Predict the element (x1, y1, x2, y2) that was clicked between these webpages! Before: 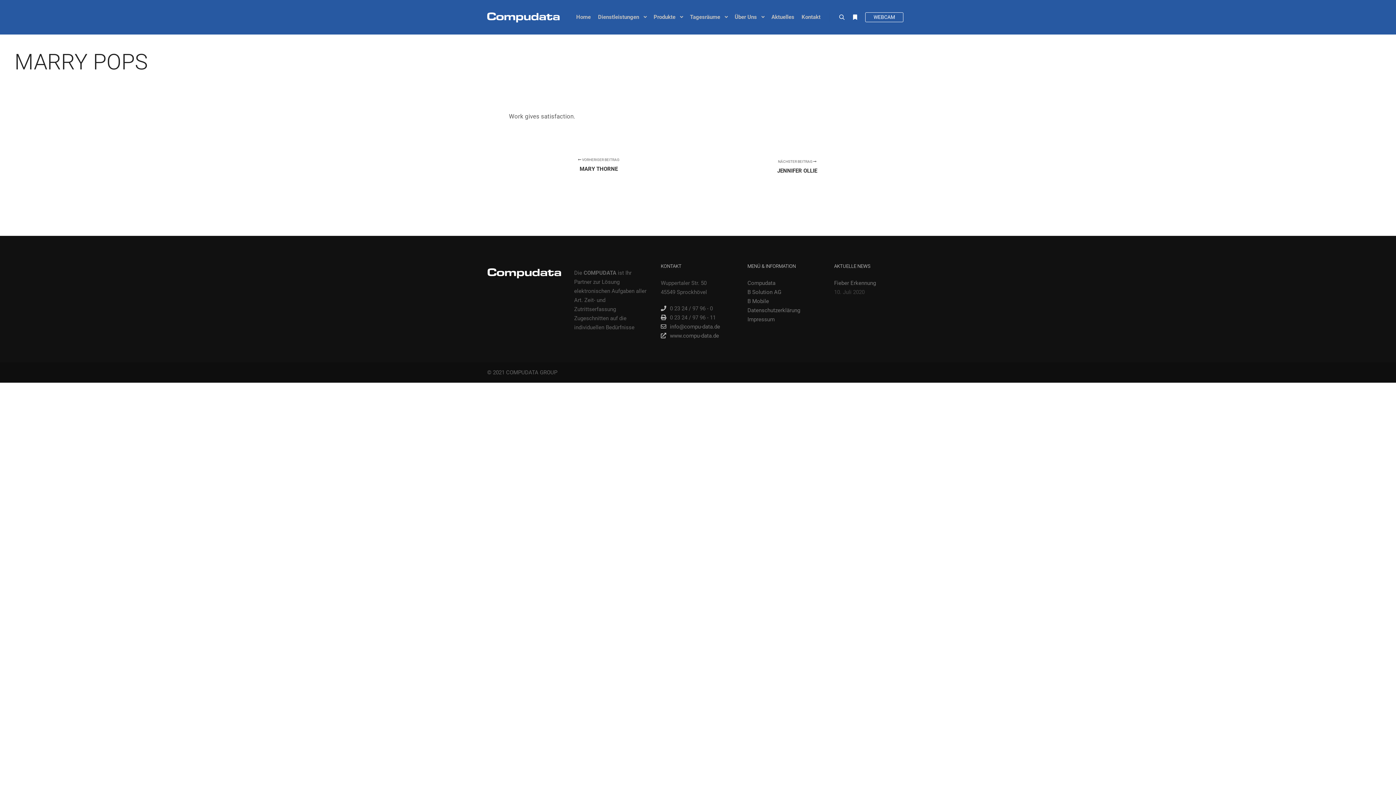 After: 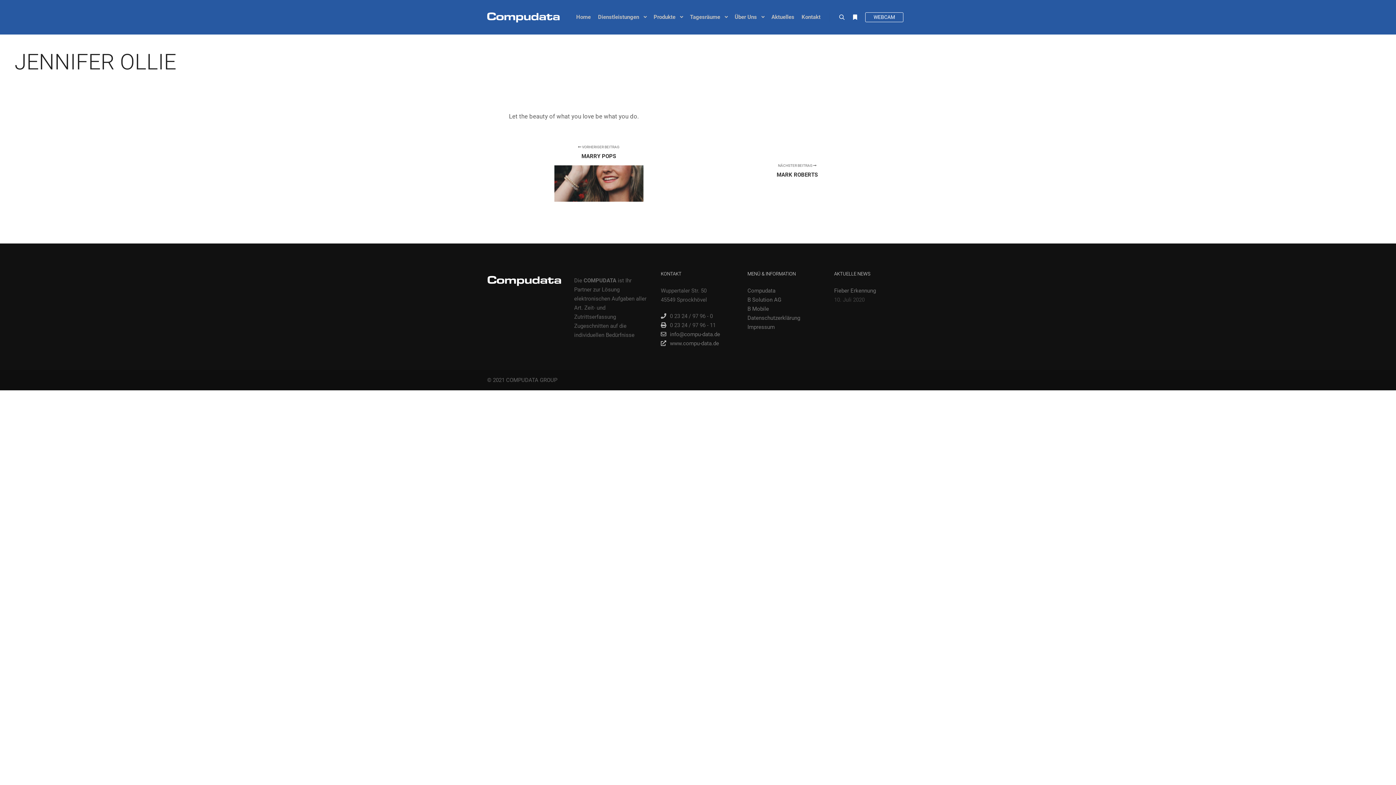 Action: label: NÄCHSTER BEITRAG 
JENNIFER OLLIE bbox: (698, 145, 887, 196)